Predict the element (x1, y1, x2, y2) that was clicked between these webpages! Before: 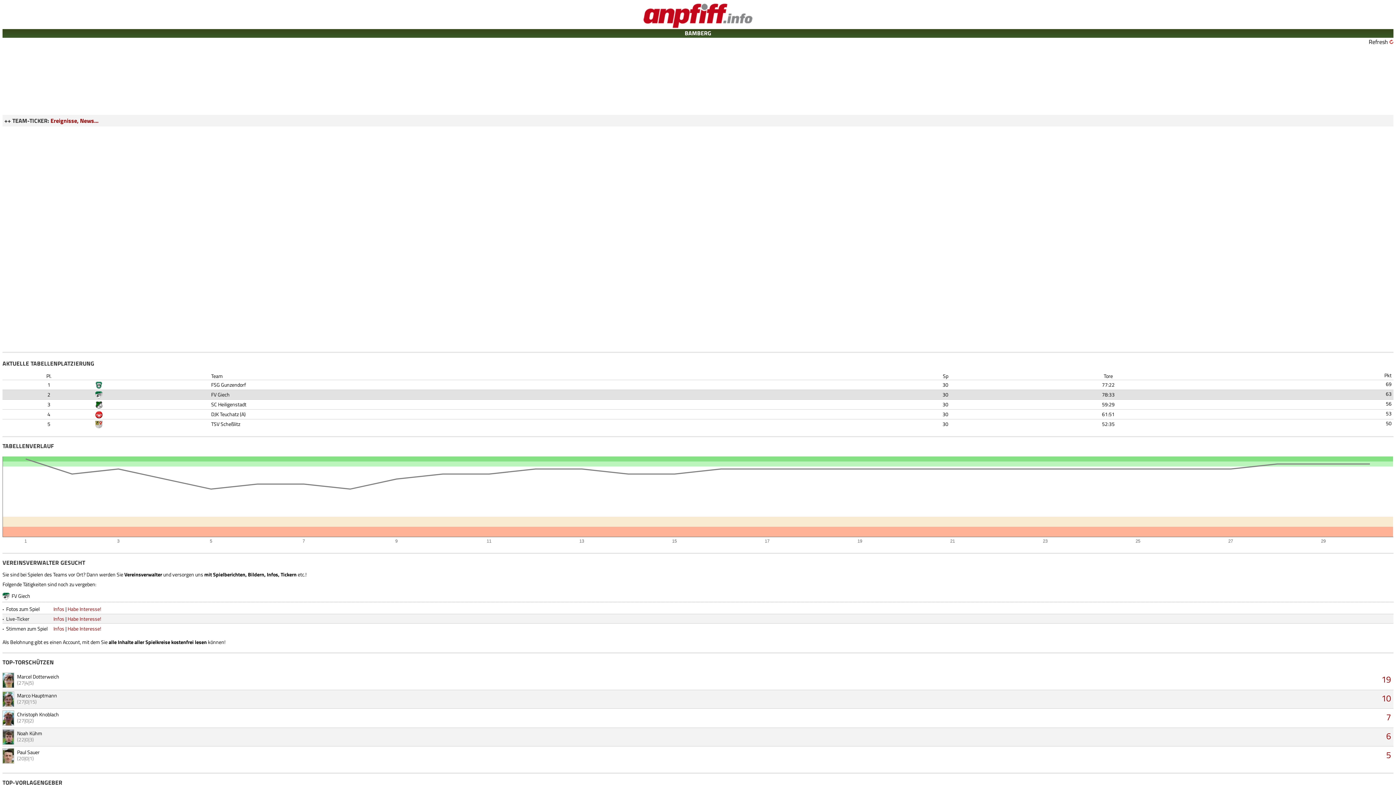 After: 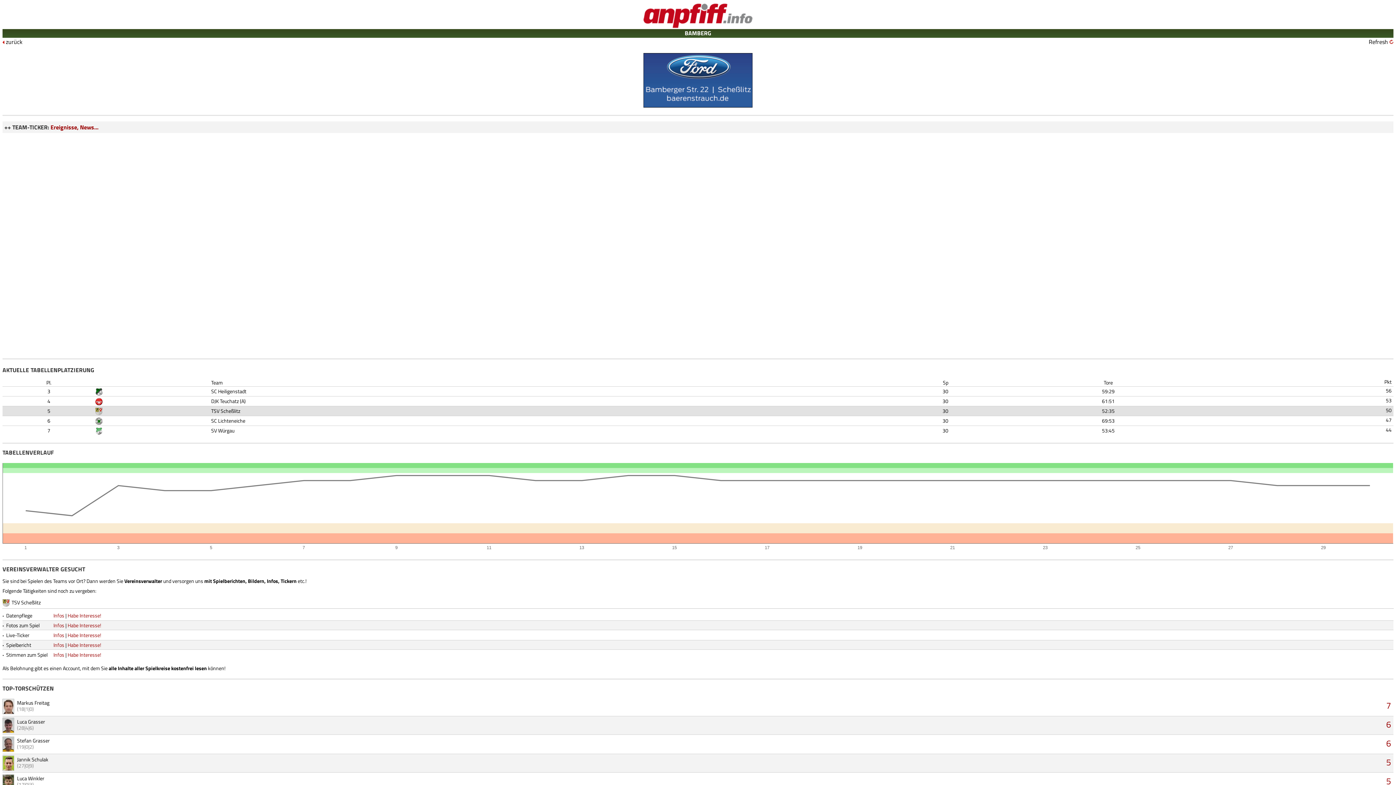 Action: bbox: (211, 420, 240, 428) label: TSV Scheßlitz